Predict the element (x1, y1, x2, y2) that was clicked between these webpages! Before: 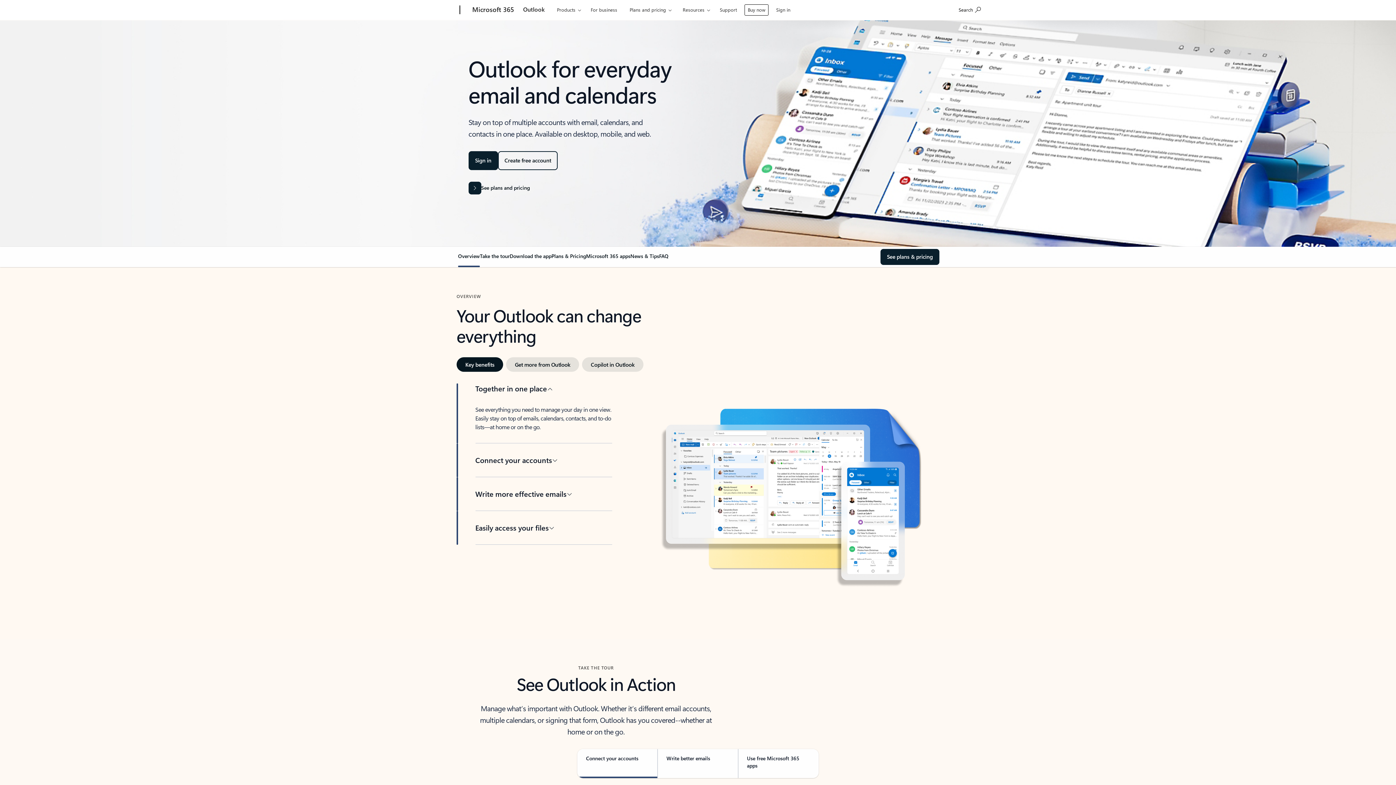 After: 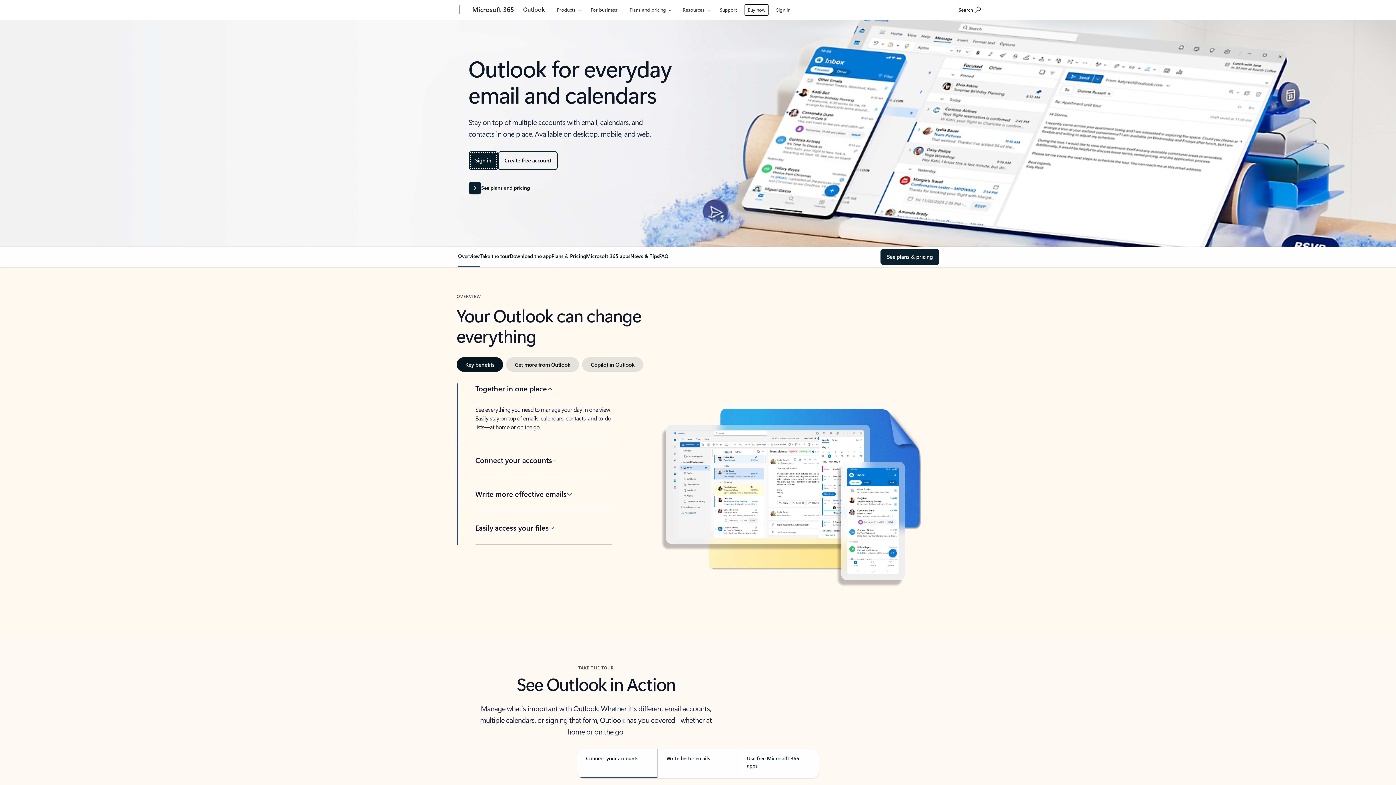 Action: label: Sign in to Outlook bbox: (468, 151, 498, 170)